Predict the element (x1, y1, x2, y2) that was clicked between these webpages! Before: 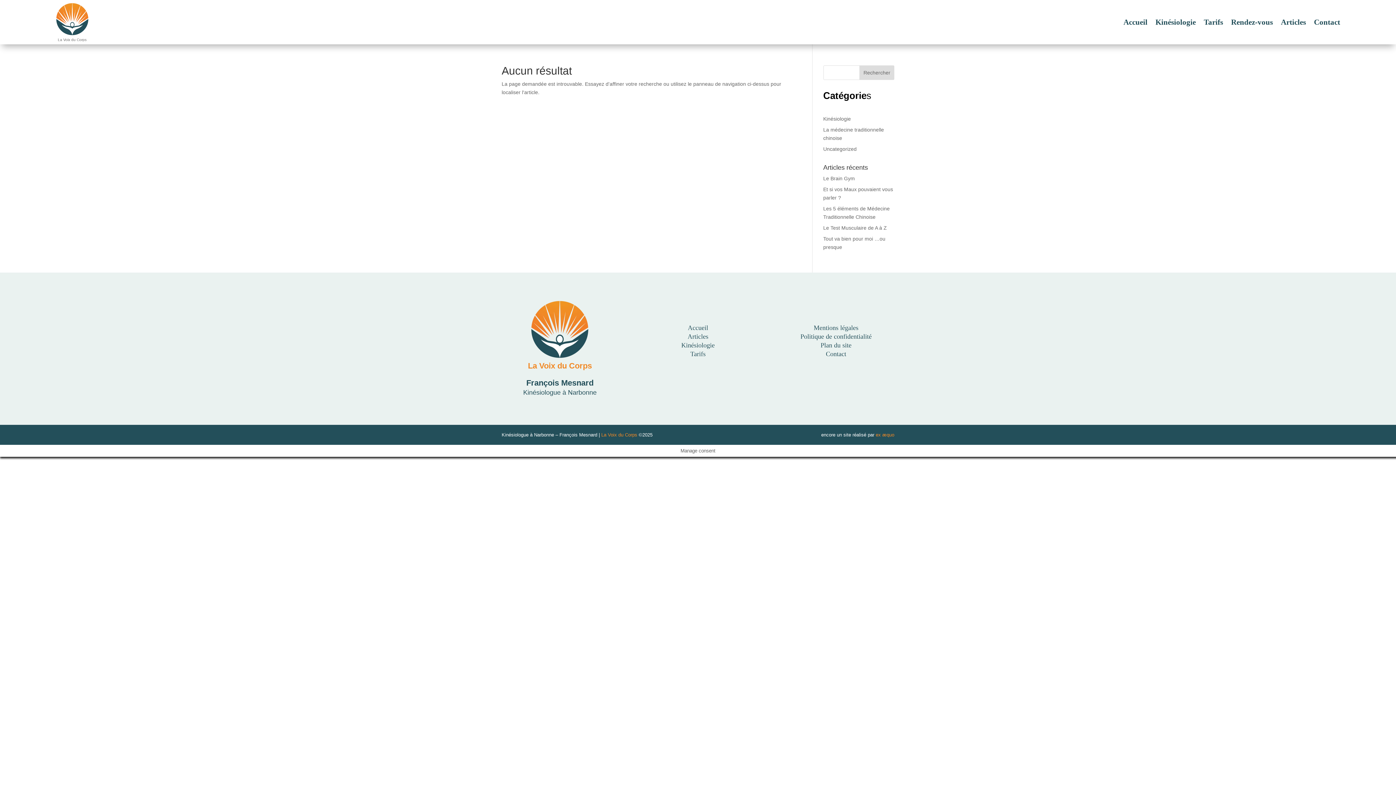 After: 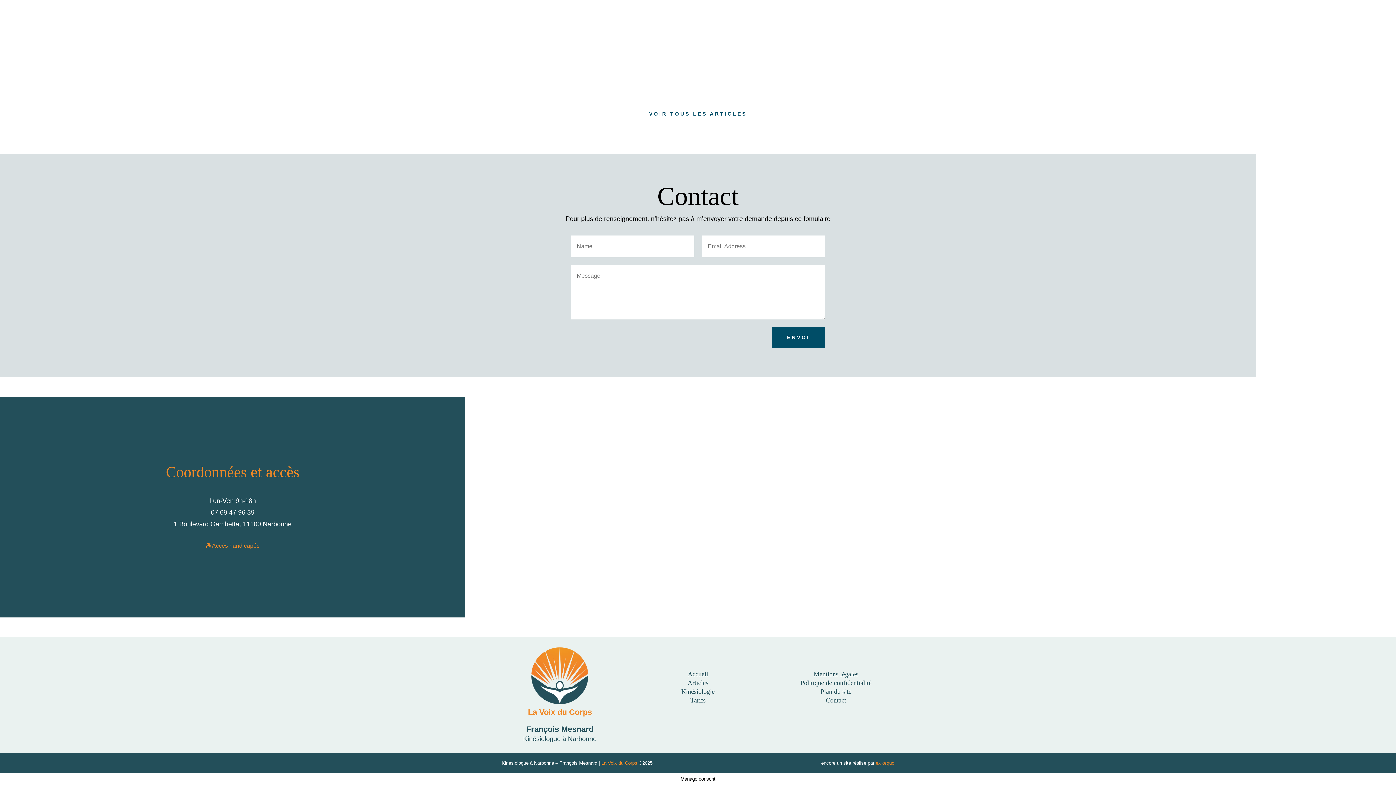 Action: label: Contact bbox: (826, 350, 846, 357)